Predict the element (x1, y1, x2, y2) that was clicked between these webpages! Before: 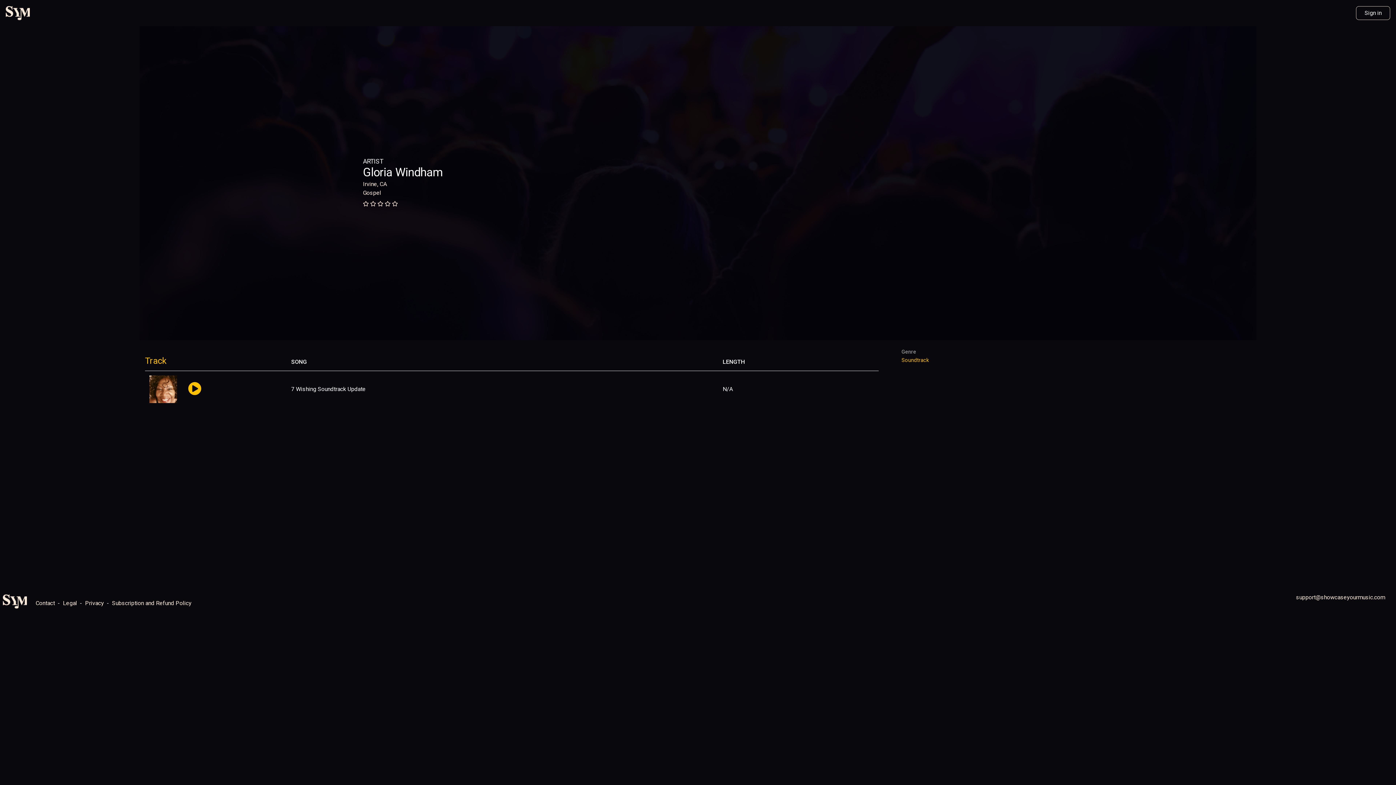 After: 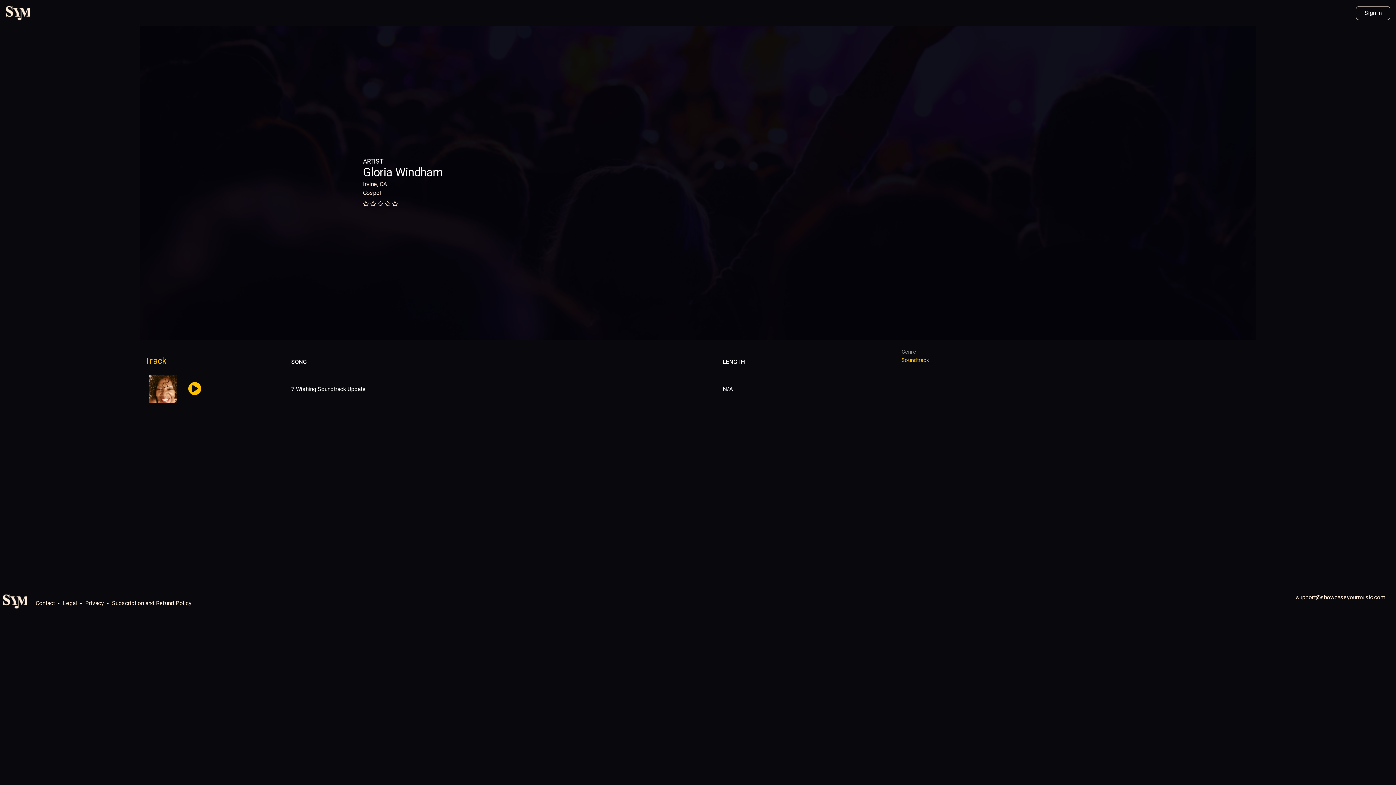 Action: bbox: (188, 381, 201, 397)